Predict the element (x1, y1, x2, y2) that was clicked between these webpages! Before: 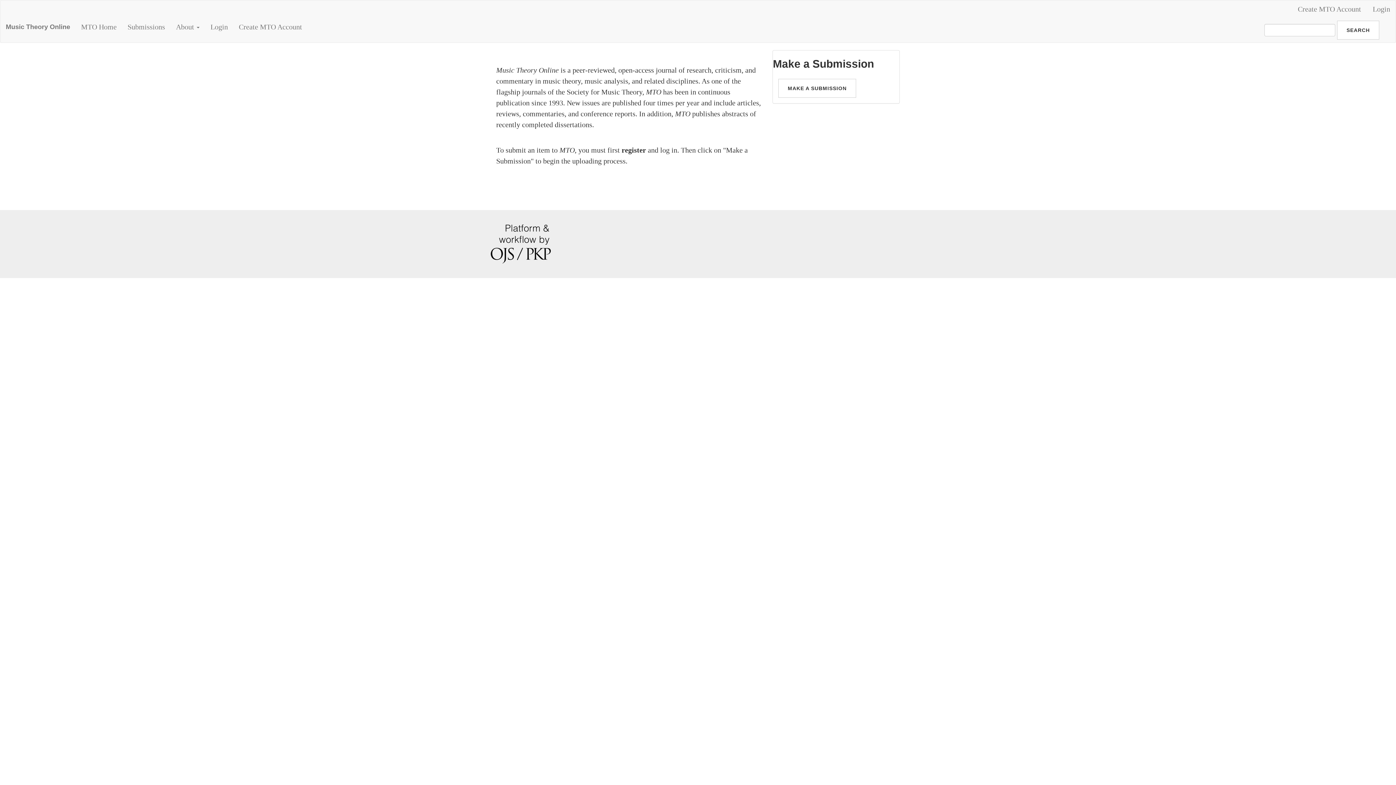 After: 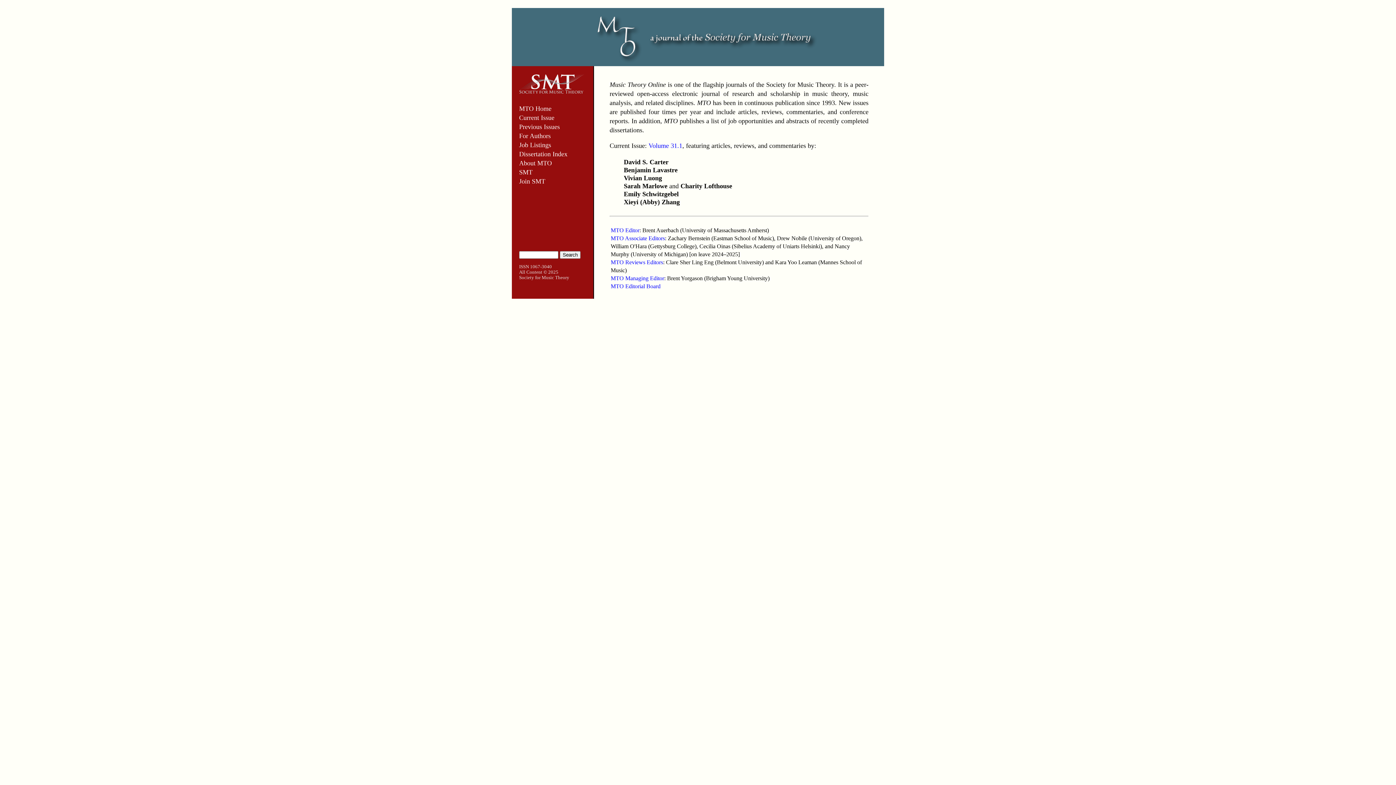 Action: bbox: (75, 17, 122, 36) label: MTO Home